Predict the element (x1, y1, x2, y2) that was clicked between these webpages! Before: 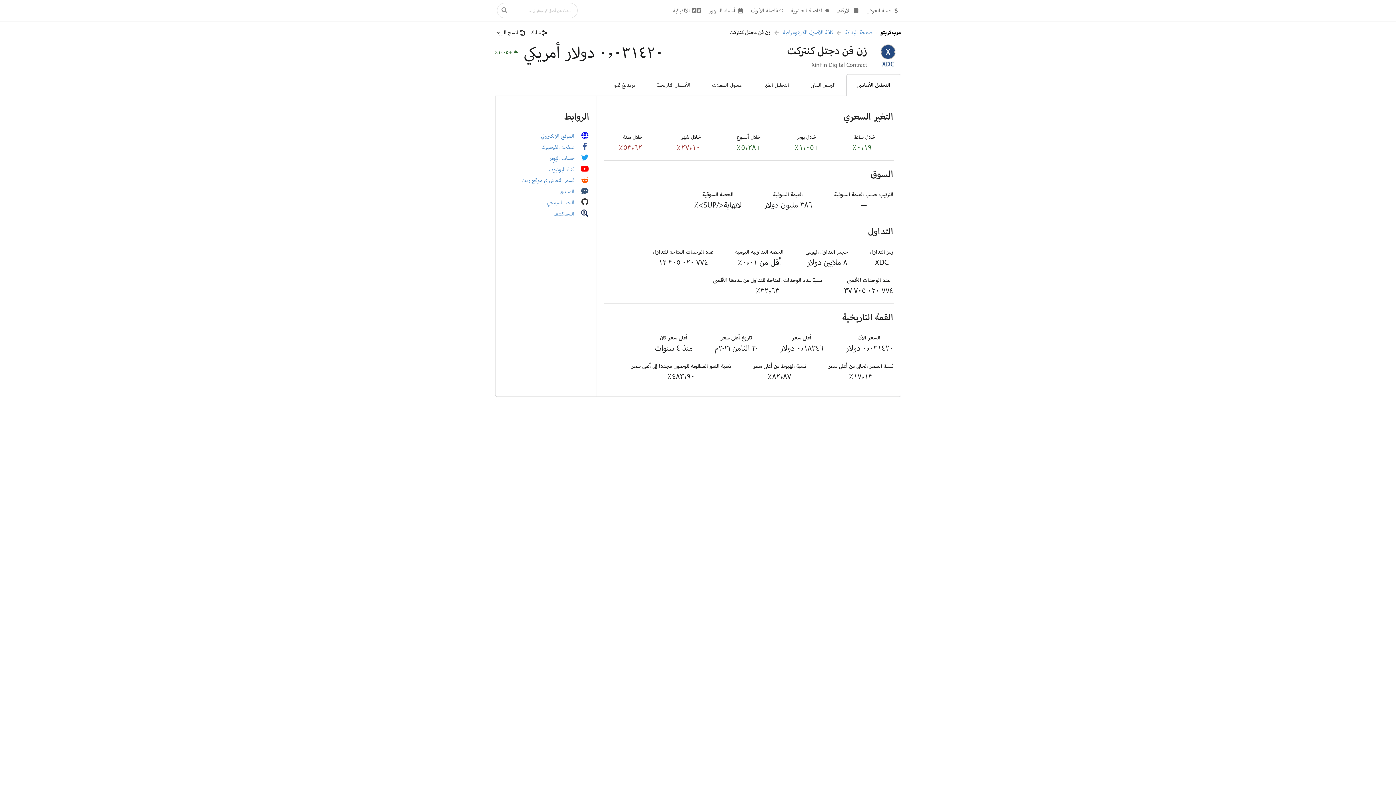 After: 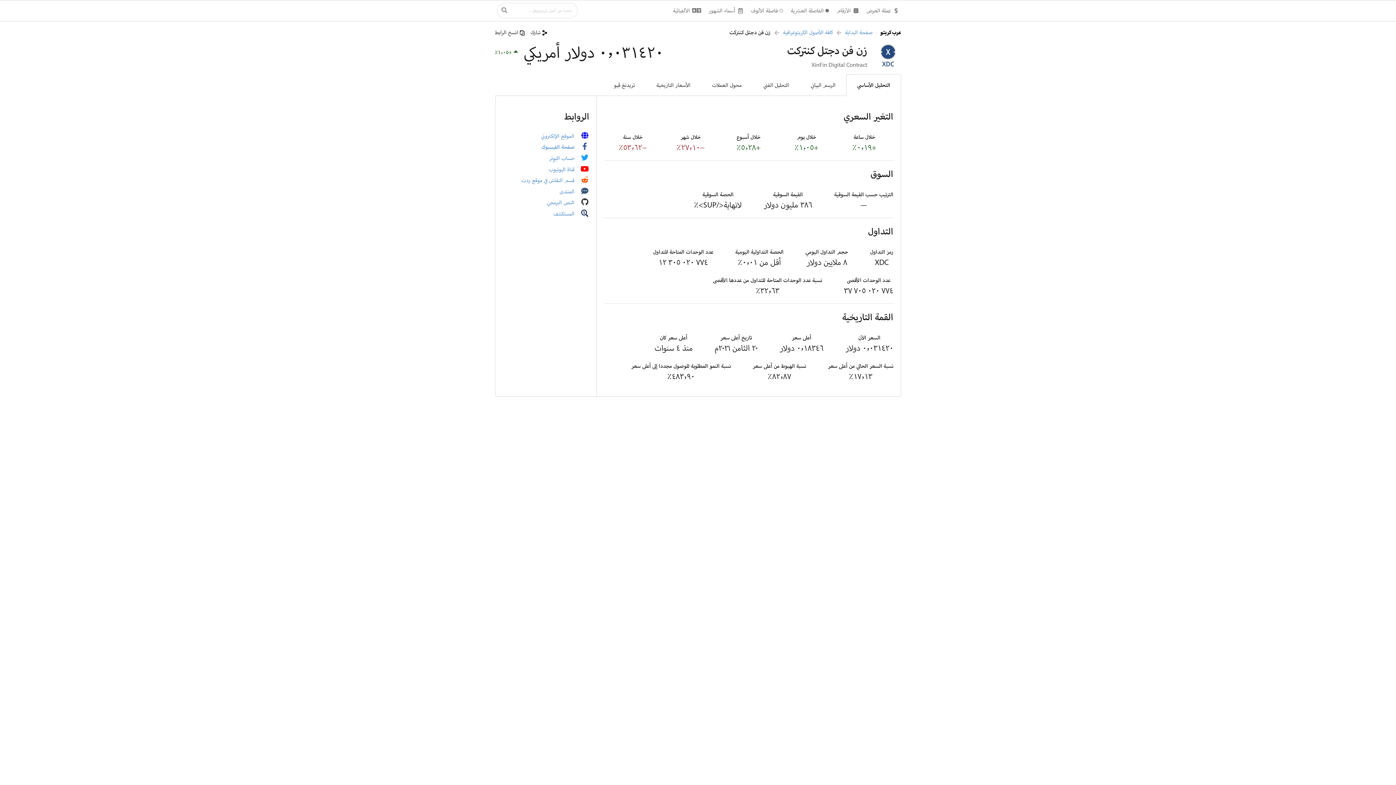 Action: label: صفحة الفيسبوك bbox: (541, 143, 574, 150)